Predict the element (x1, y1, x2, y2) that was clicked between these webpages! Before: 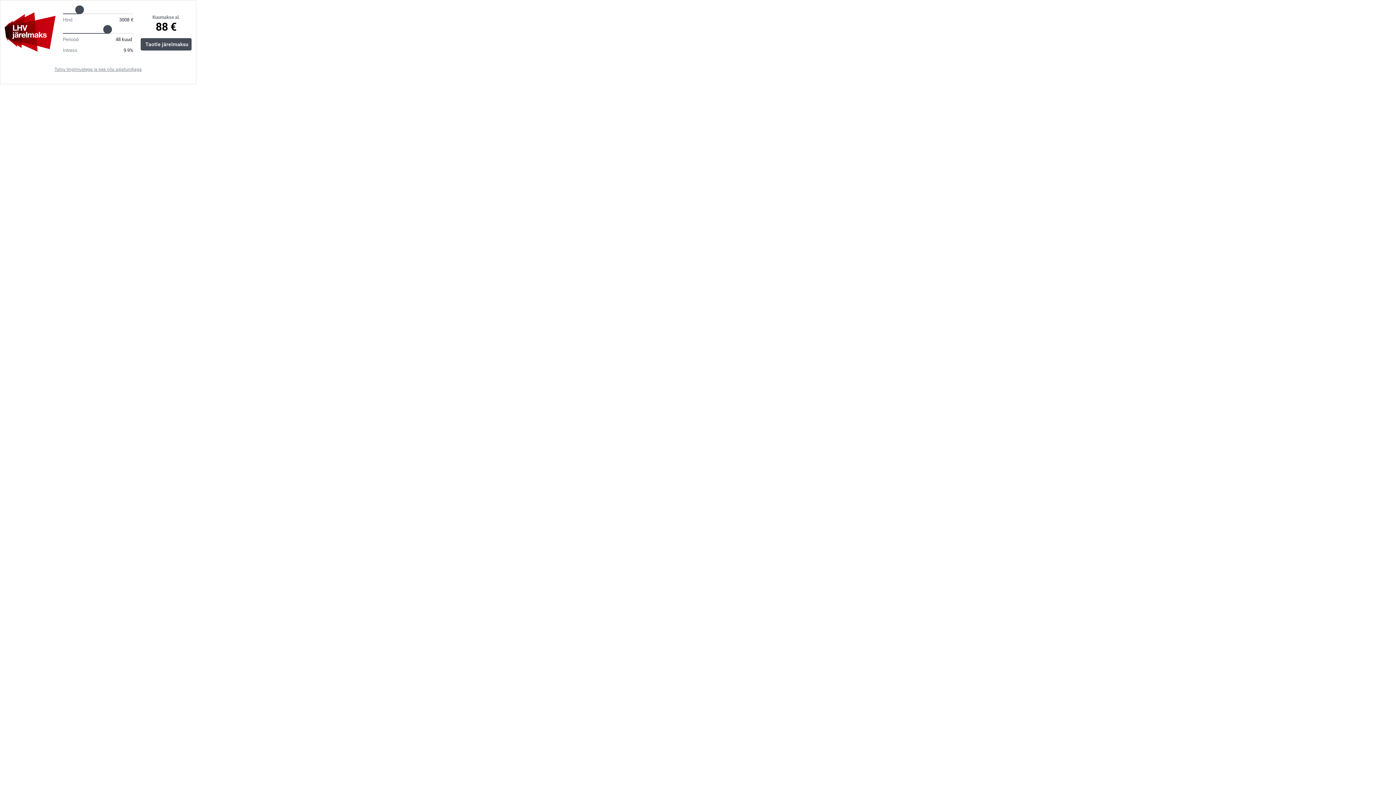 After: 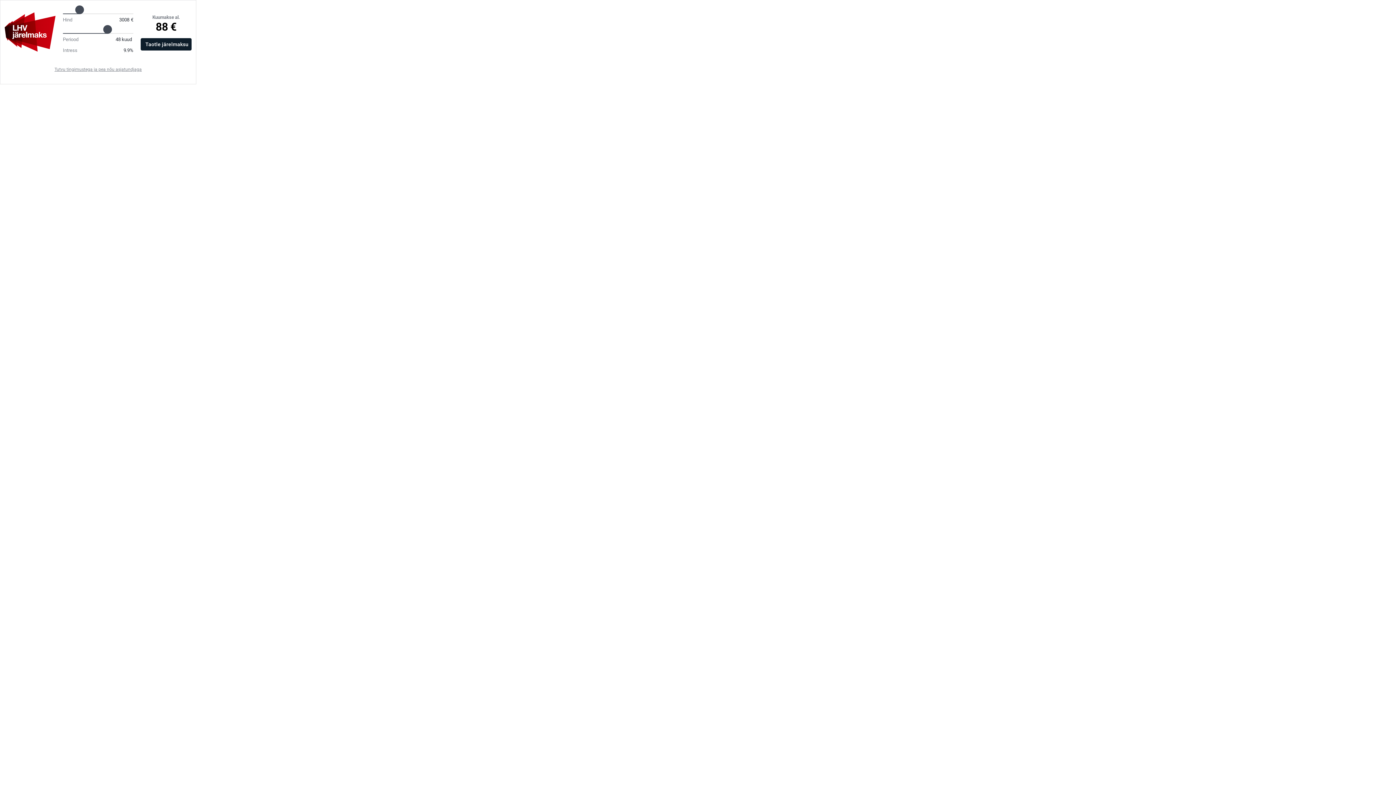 Action: label: Taotle järelmaksu bbox: (140, 38, 191, 50)